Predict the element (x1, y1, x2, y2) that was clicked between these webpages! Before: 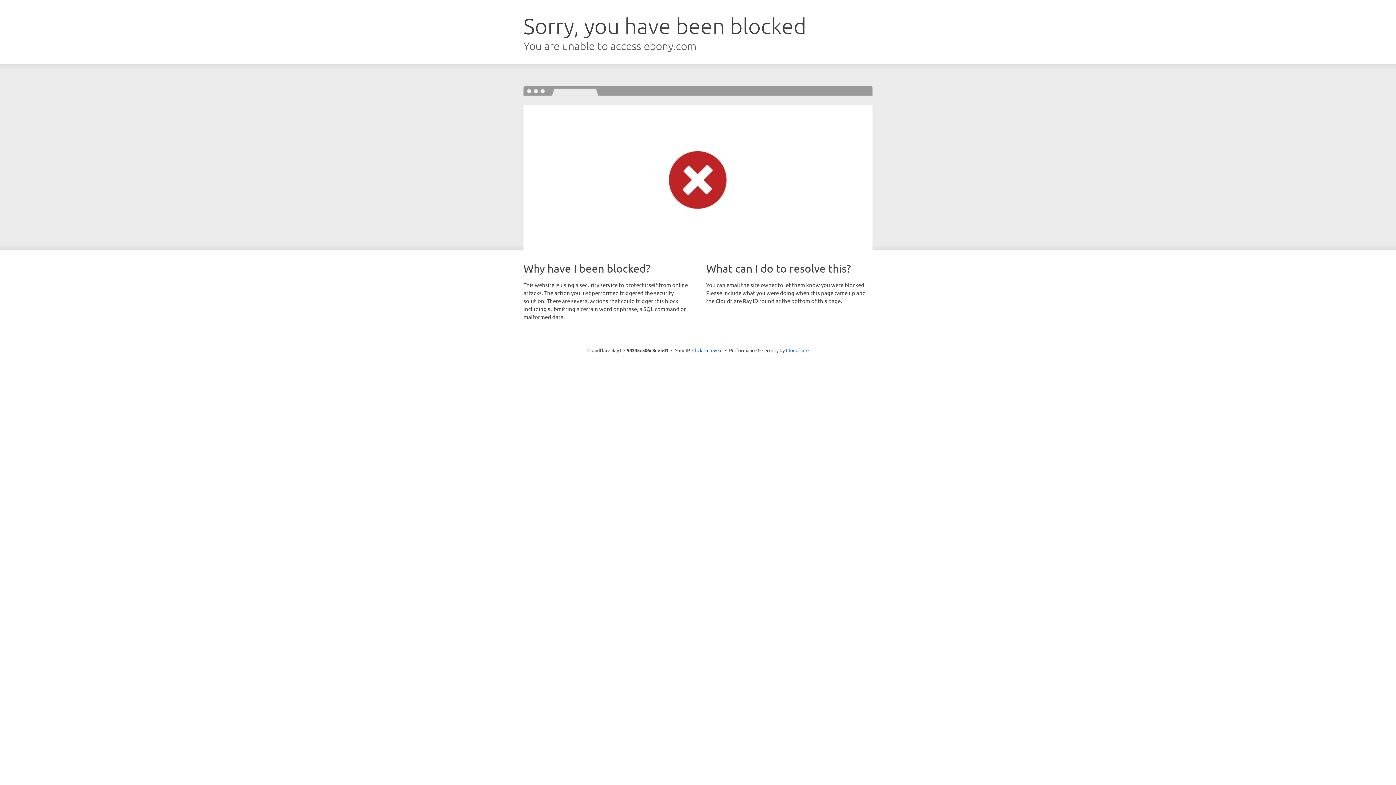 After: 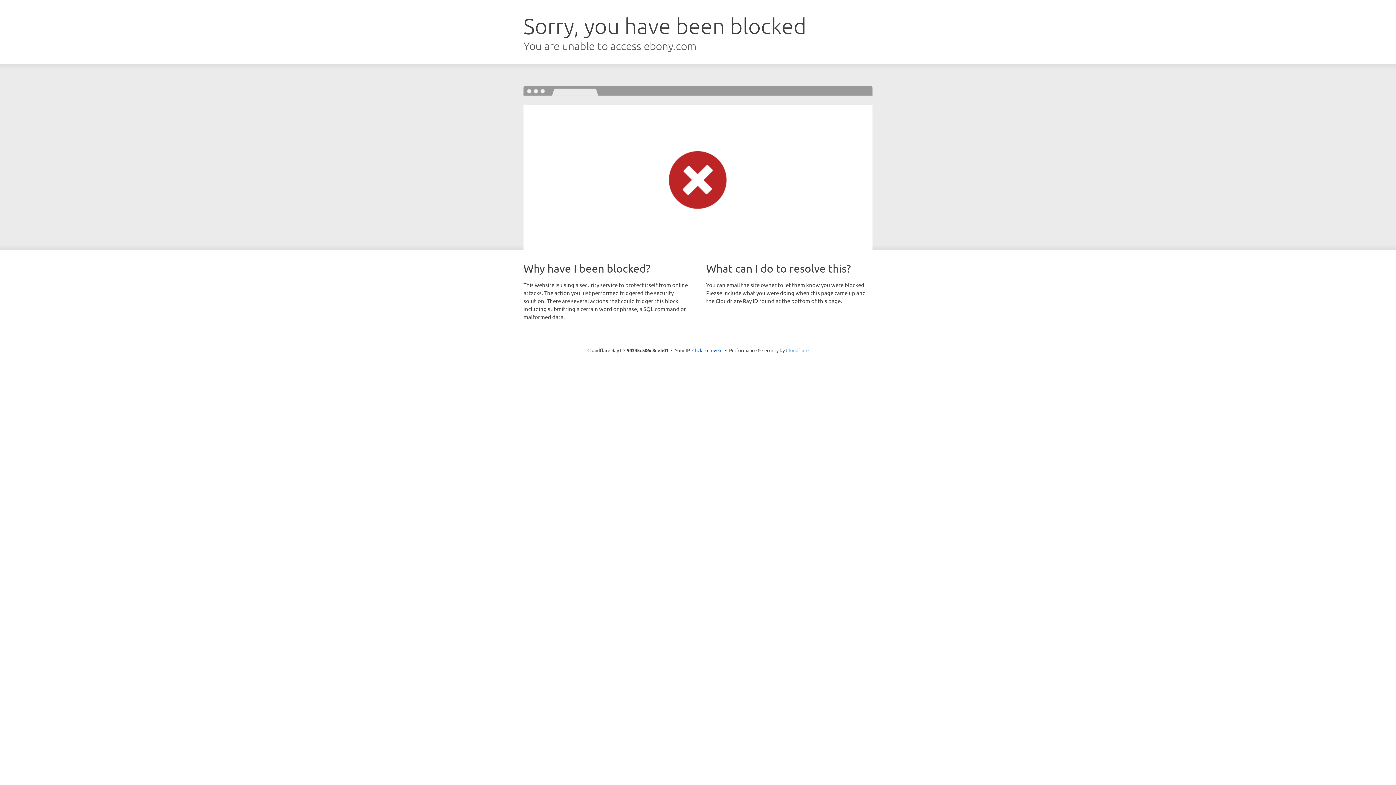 Action: bbox: (786, 347, 808, 353) label: Cloudflare